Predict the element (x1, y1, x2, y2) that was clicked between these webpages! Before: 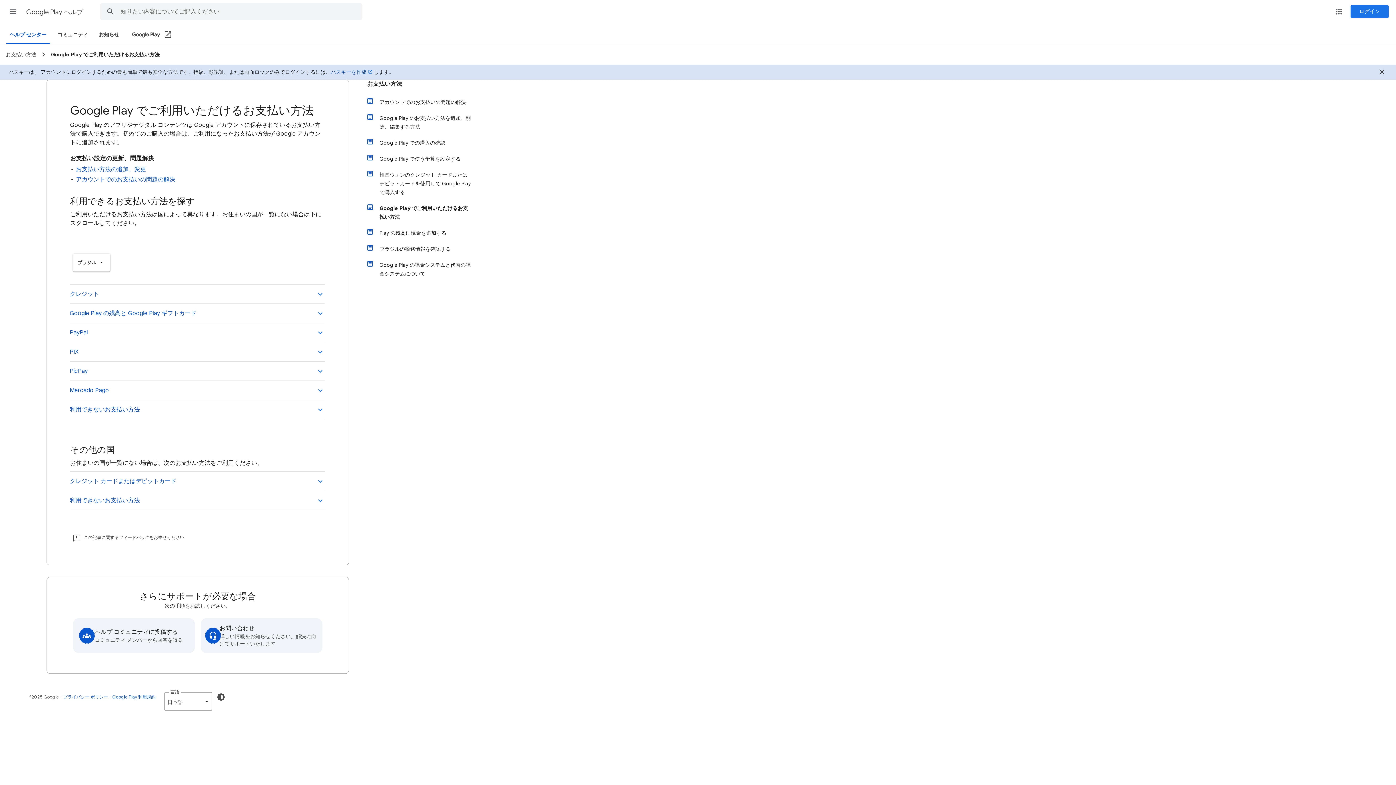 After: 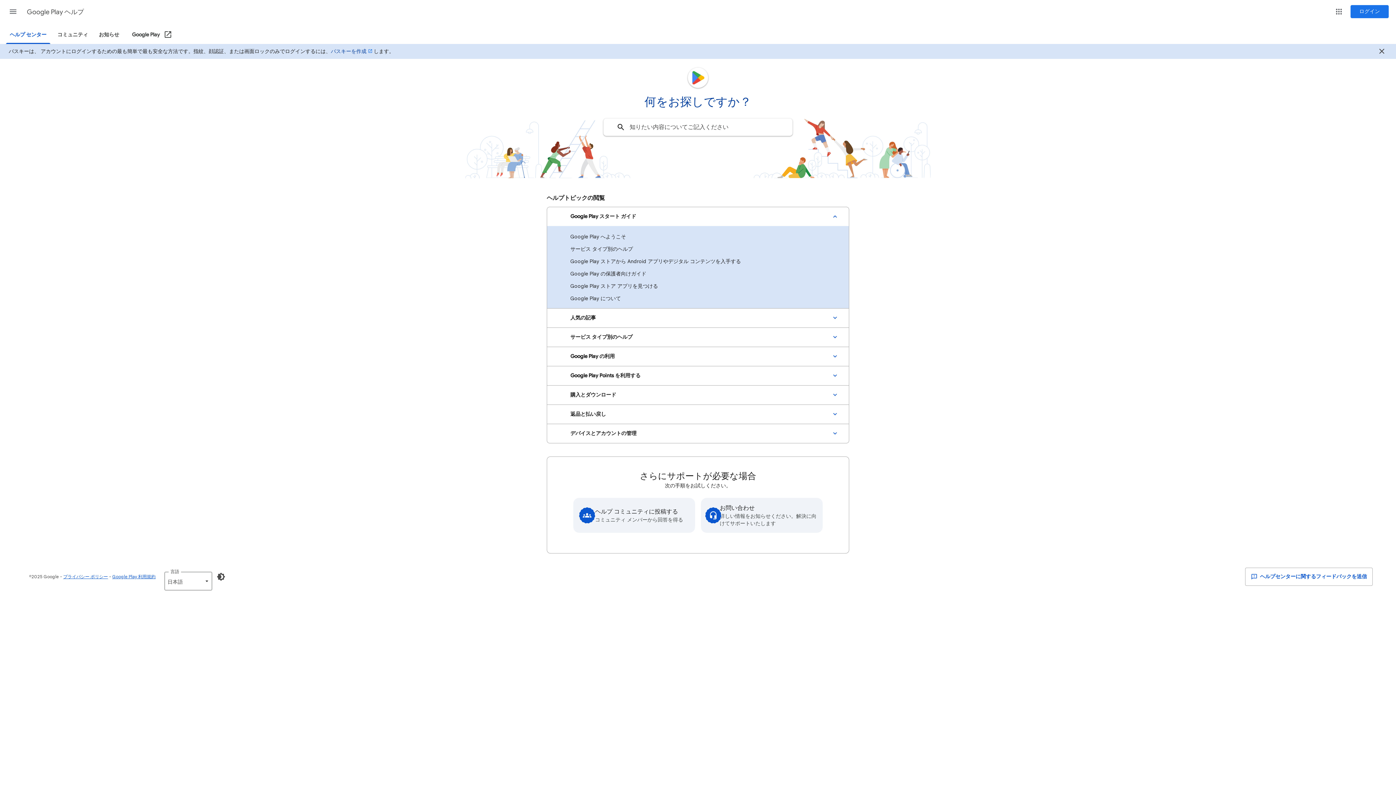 Action: bbox: (5, 26, 50, 44) label: ヘルプ センター